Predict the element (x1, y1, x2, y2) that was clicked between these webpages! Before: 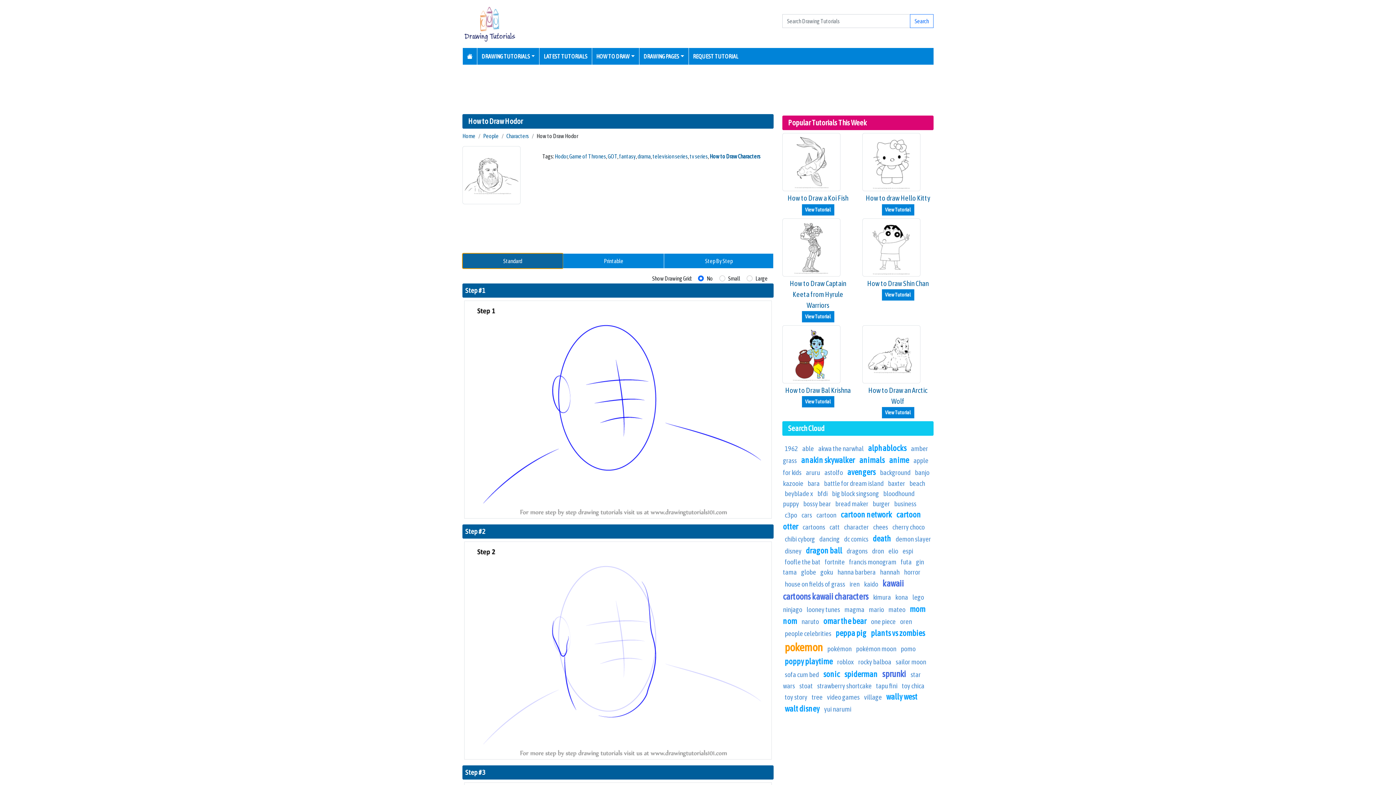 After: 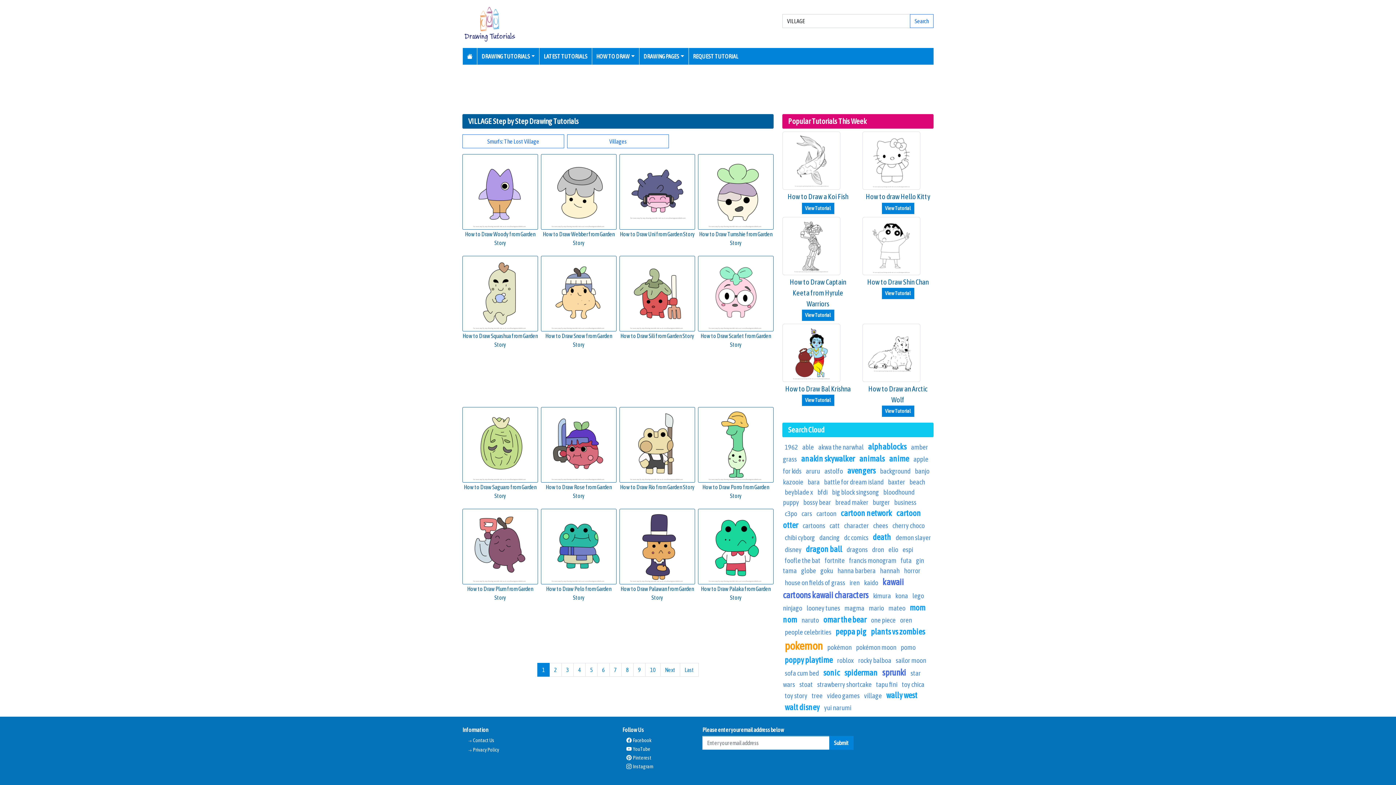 Action: label: village bbox: (864, 693, 882, 701)